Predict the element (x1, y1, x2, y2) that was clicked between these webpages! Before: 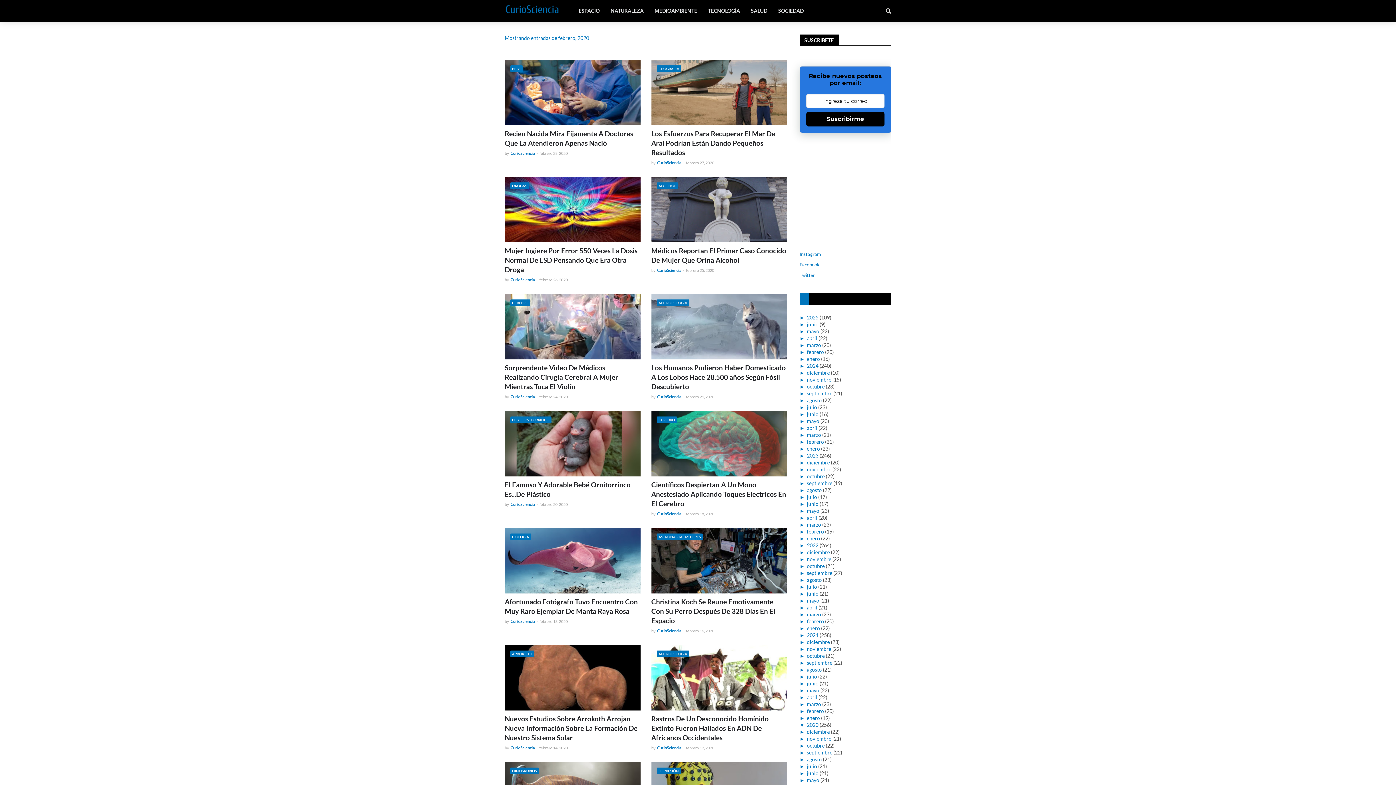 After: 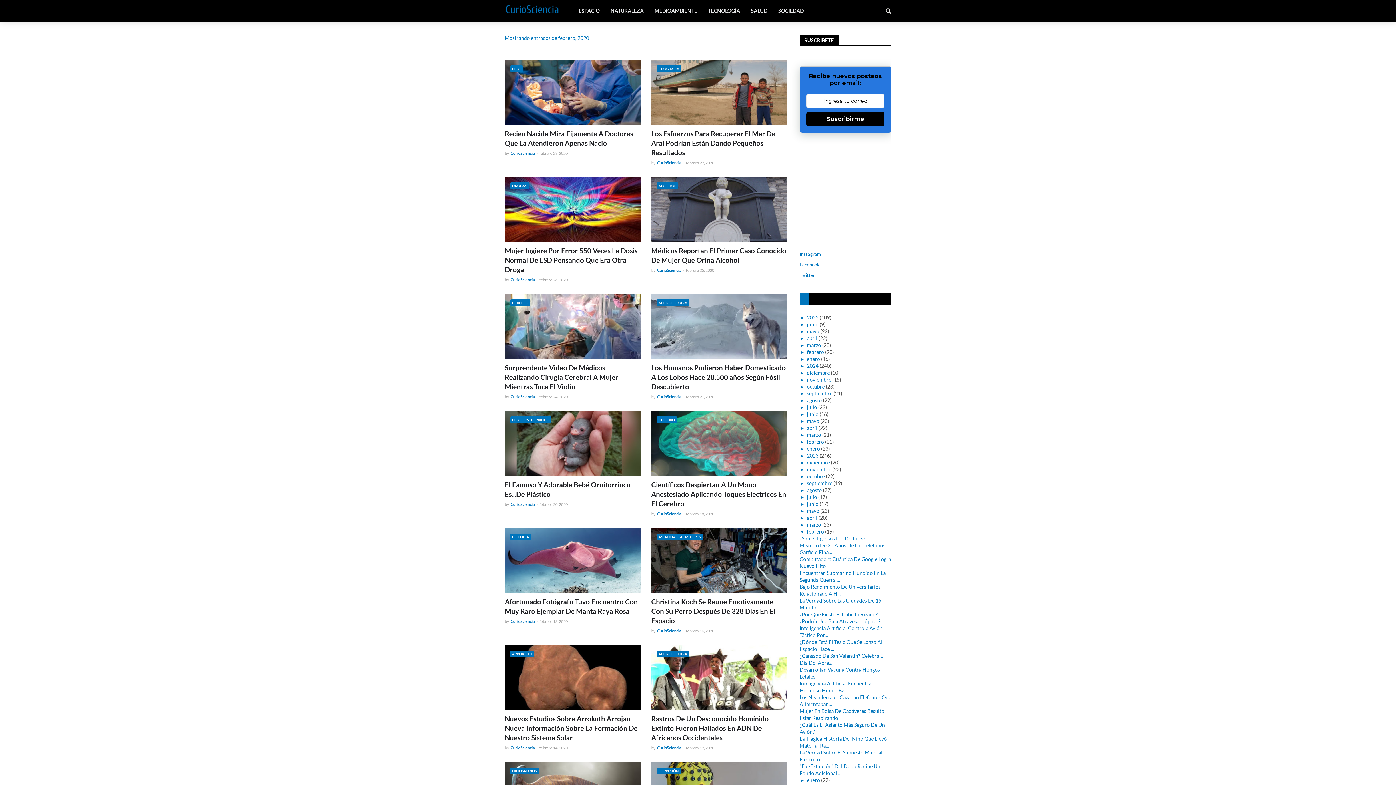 Action: label: ►   bbox: (799, 528, 807, 534)